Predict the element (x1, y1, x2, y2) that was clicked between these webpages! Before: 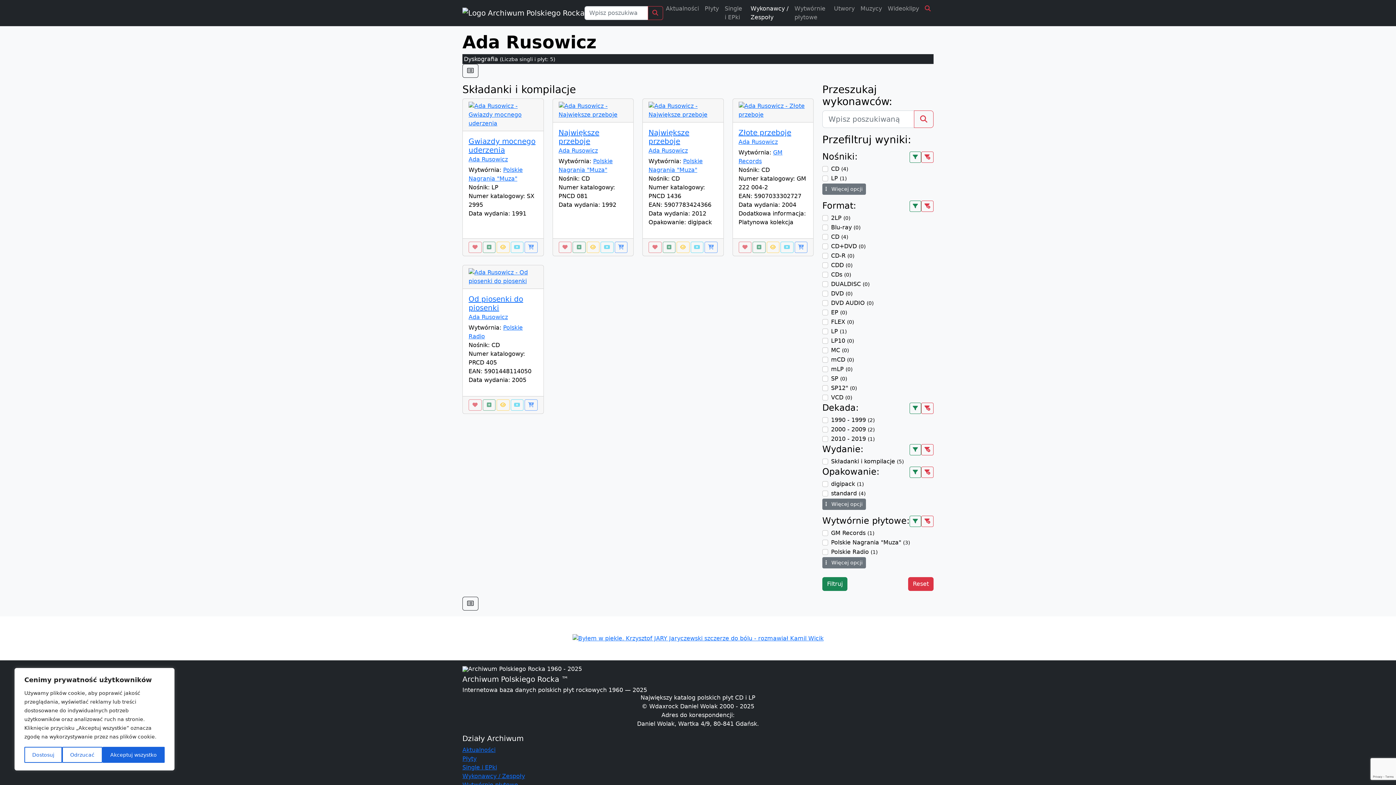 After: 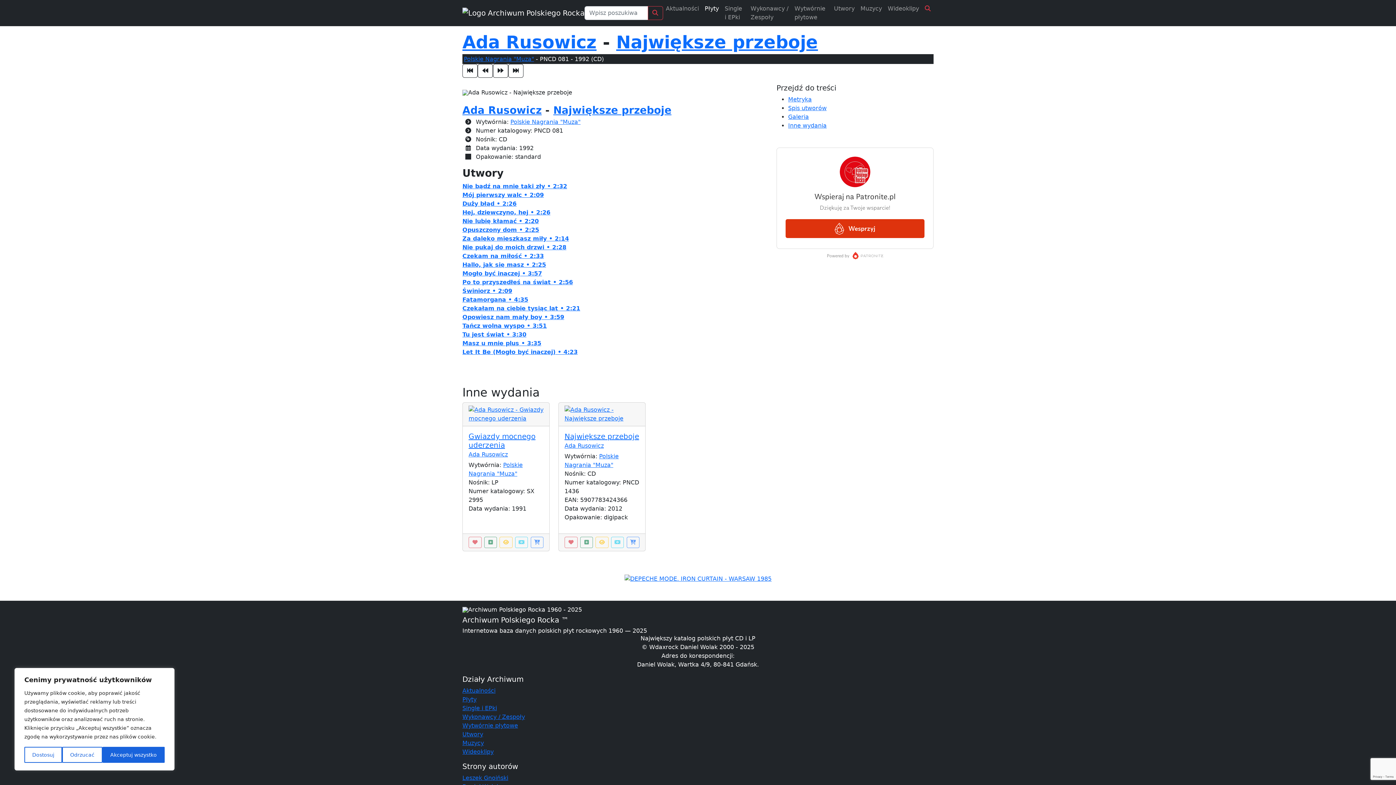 Action: bbox: (558, 106, 627, 113)